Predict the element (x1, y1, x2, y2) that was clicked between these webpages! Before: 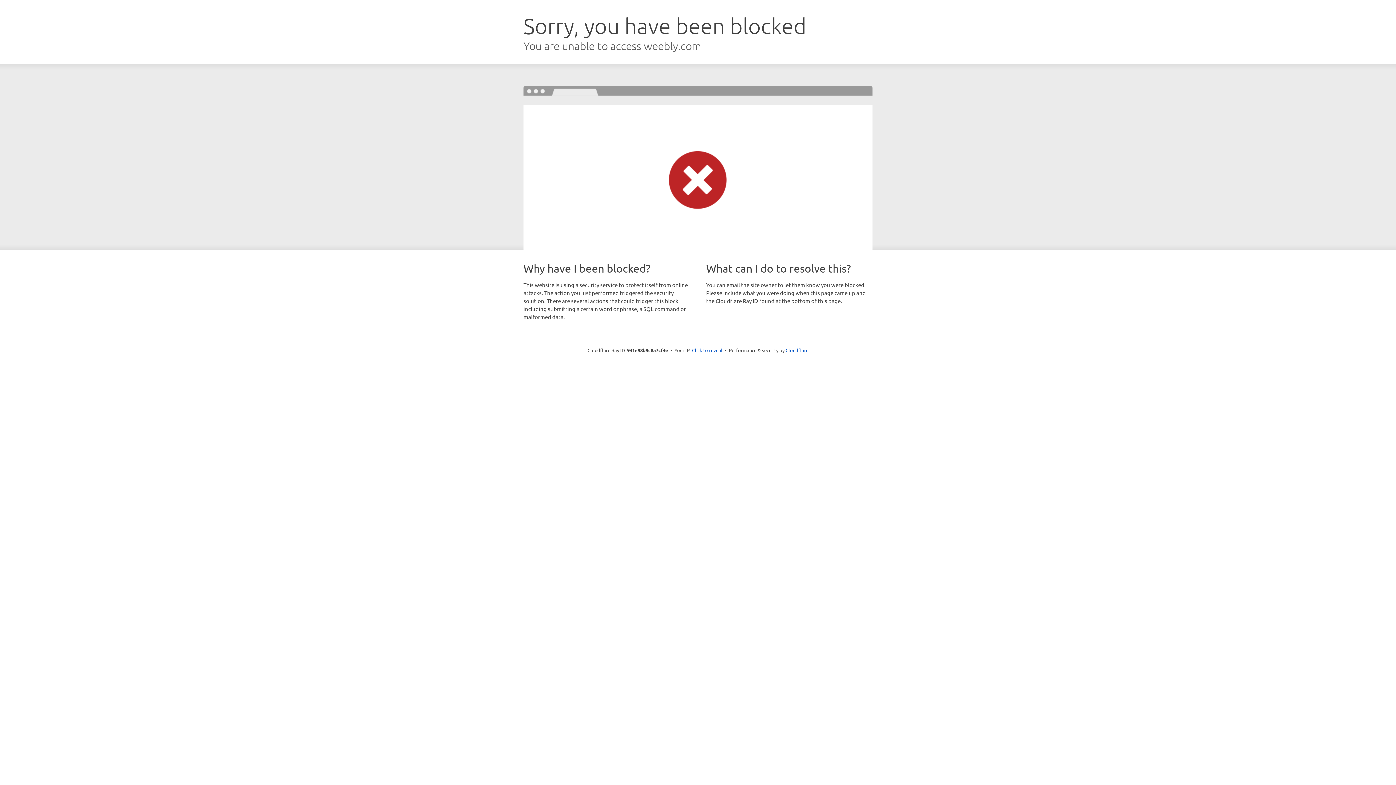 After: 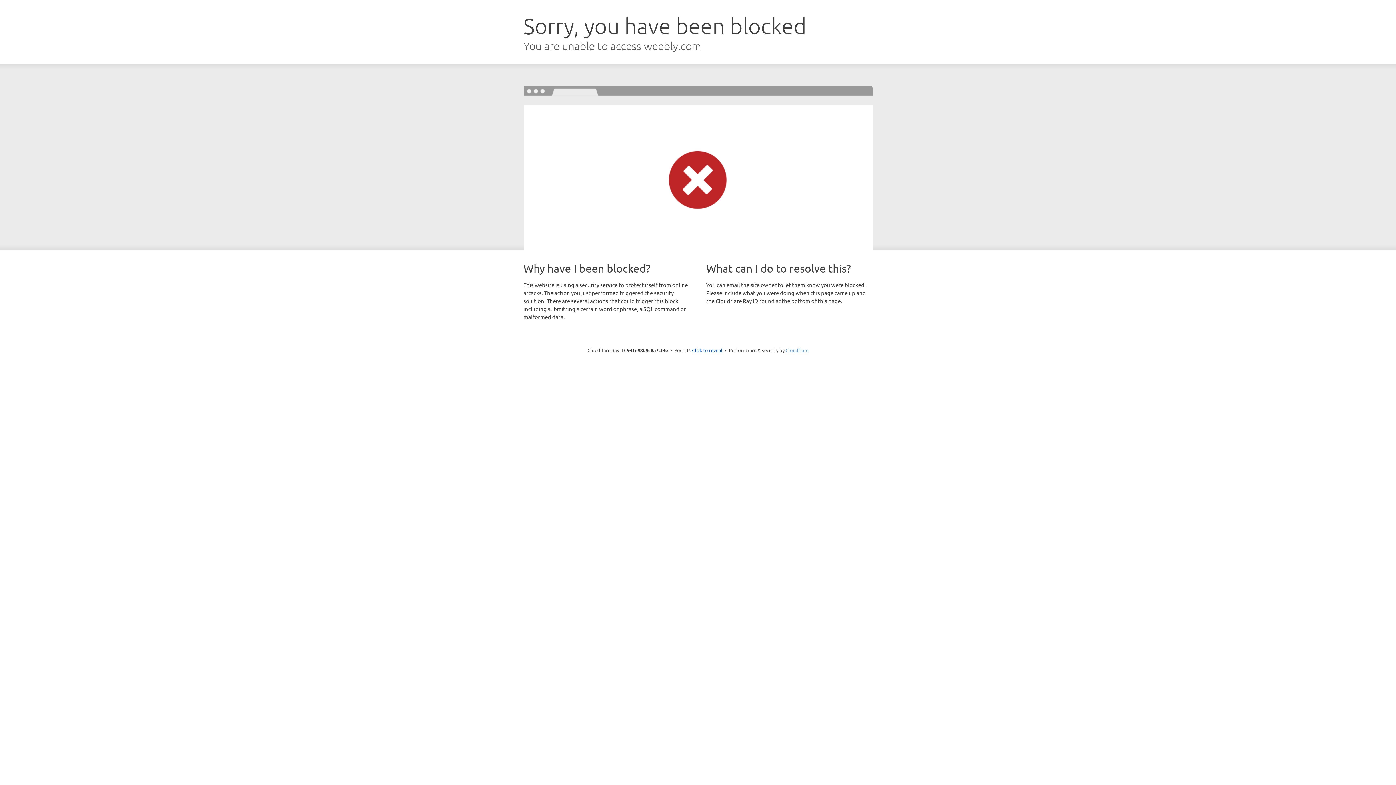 Action: bbox: (785, 347, 808, 353) label: Cloudflare